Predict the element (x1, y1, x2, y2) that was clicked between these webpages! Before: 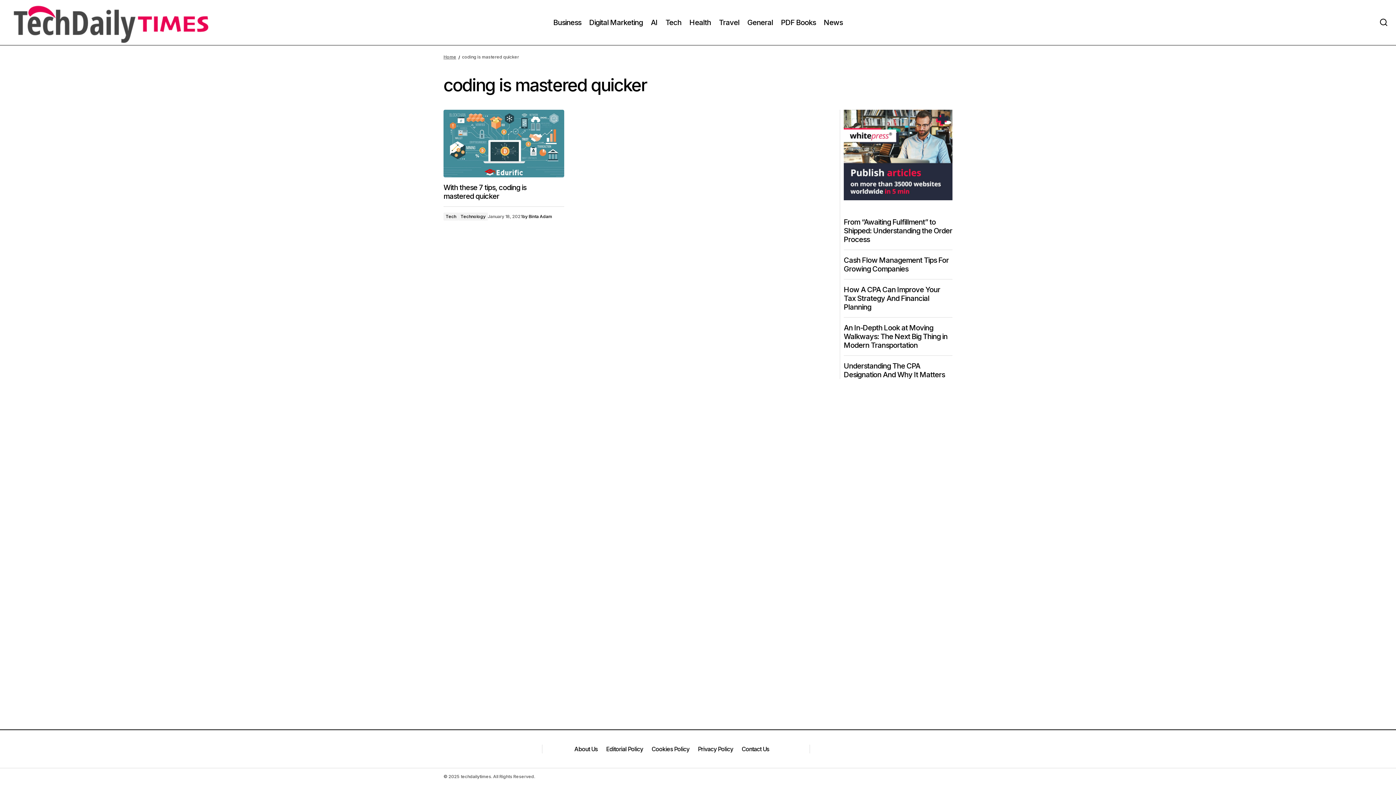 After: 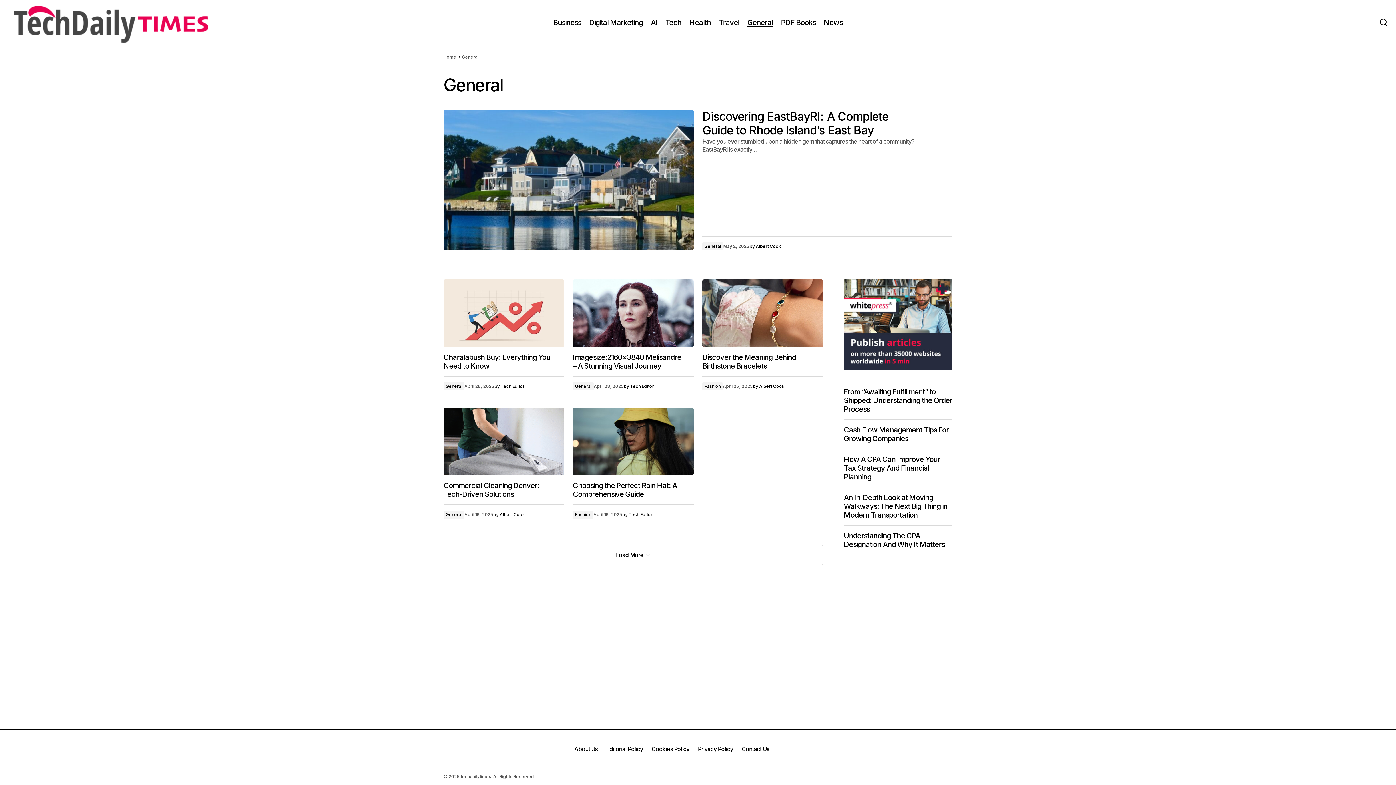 Action: label: General bbox: (743, 0, 777, 45)